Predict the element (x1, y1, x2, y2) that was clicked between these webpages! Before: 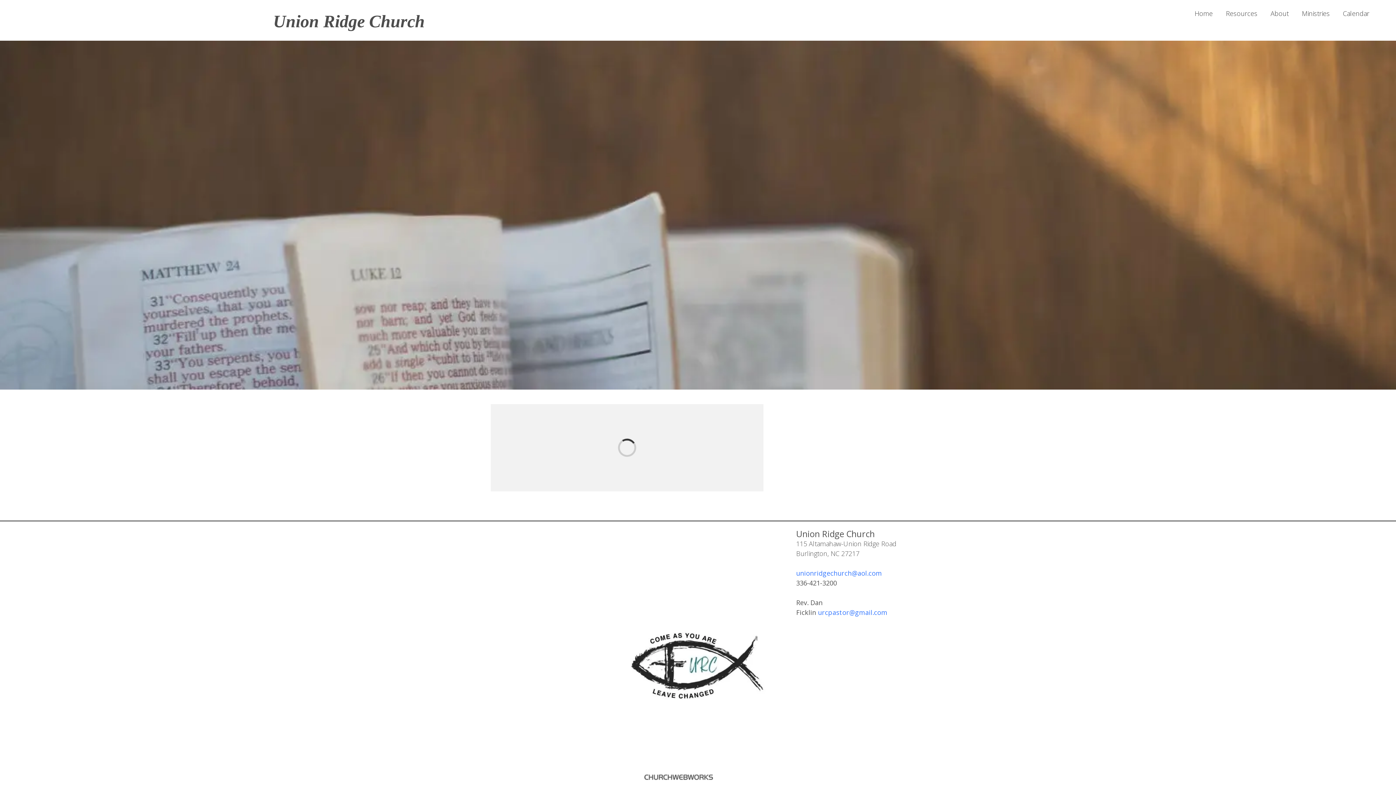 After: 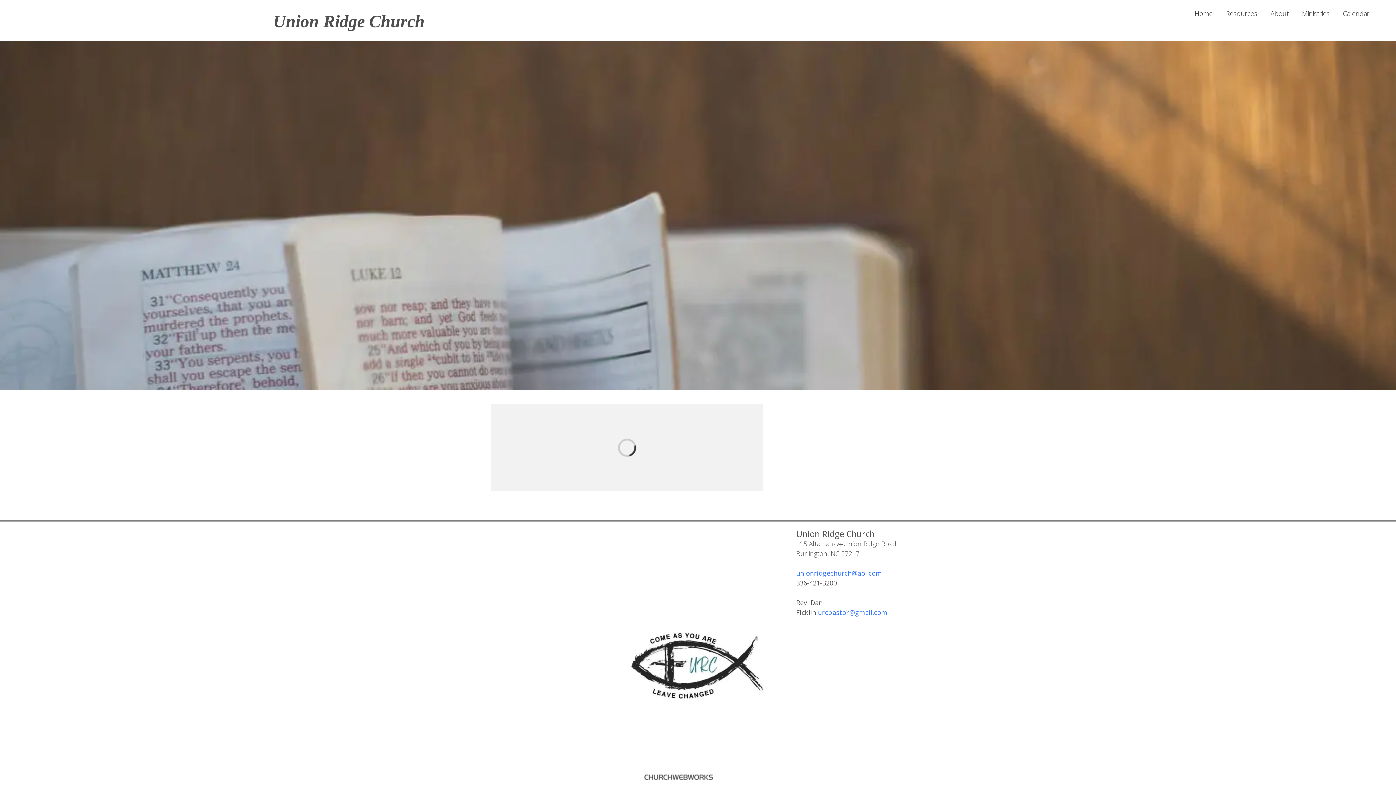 Action: label: unionridgechurch@aol.com
 bbox: (796, 569, 882, 577)